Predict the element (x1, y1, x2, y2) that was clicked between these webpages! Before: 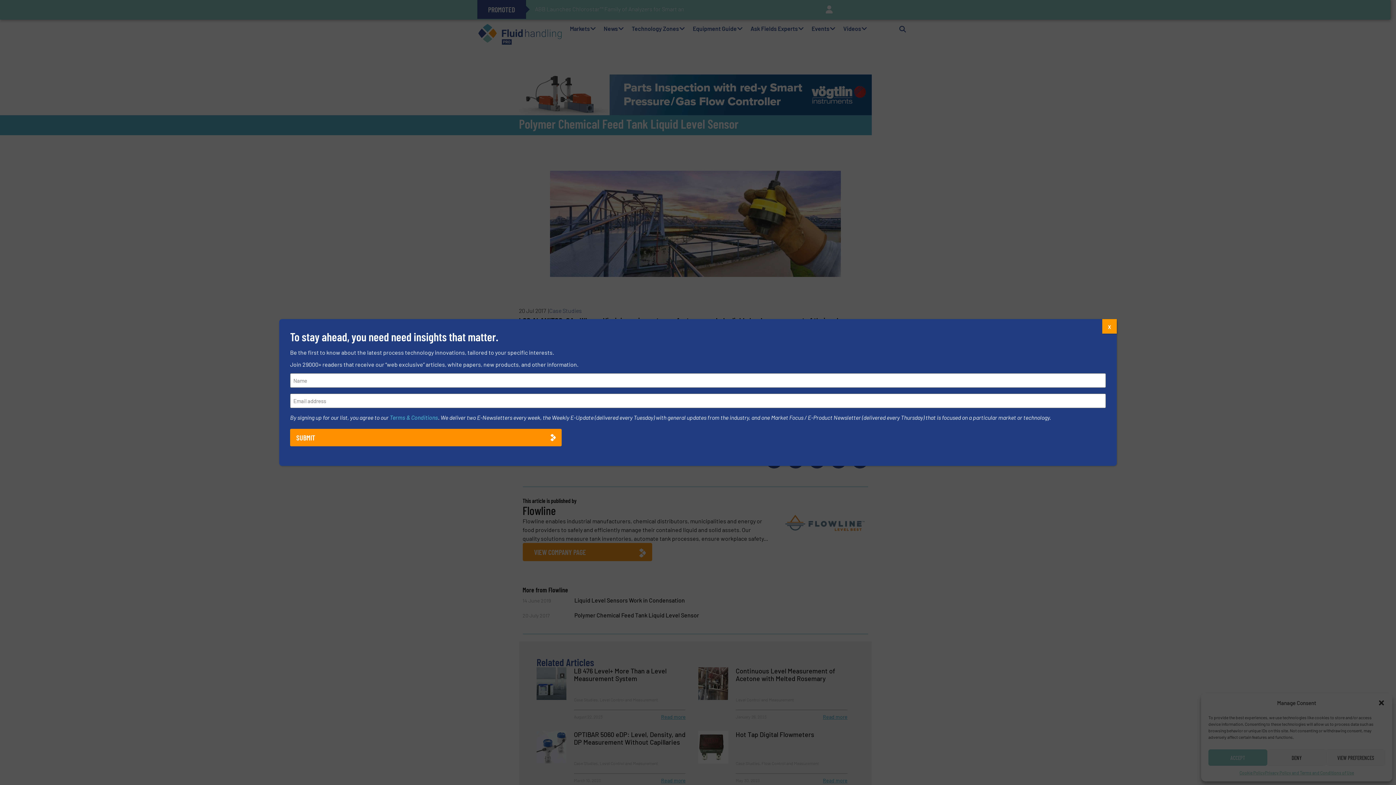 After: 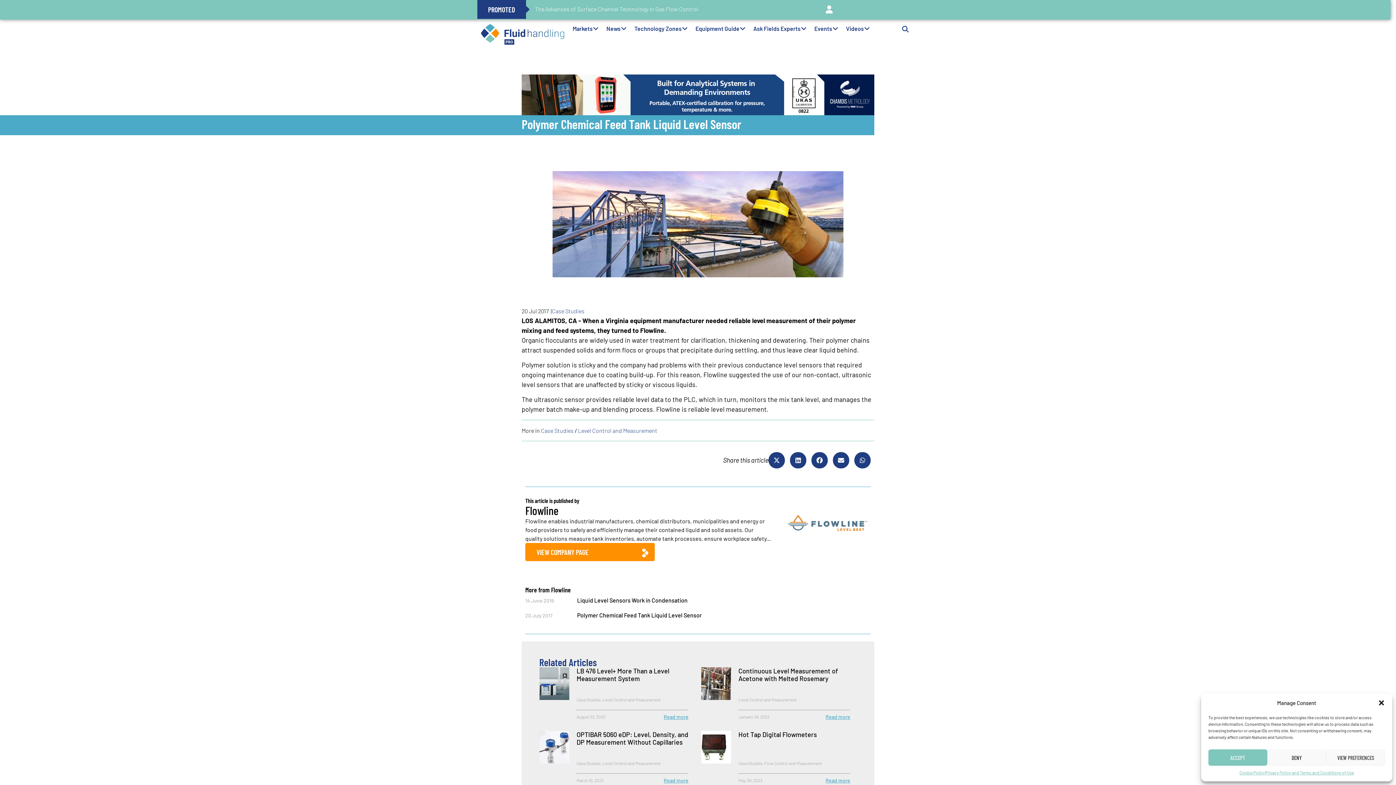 Action: bbox: (1102, 319, 1117, 333) label: Close